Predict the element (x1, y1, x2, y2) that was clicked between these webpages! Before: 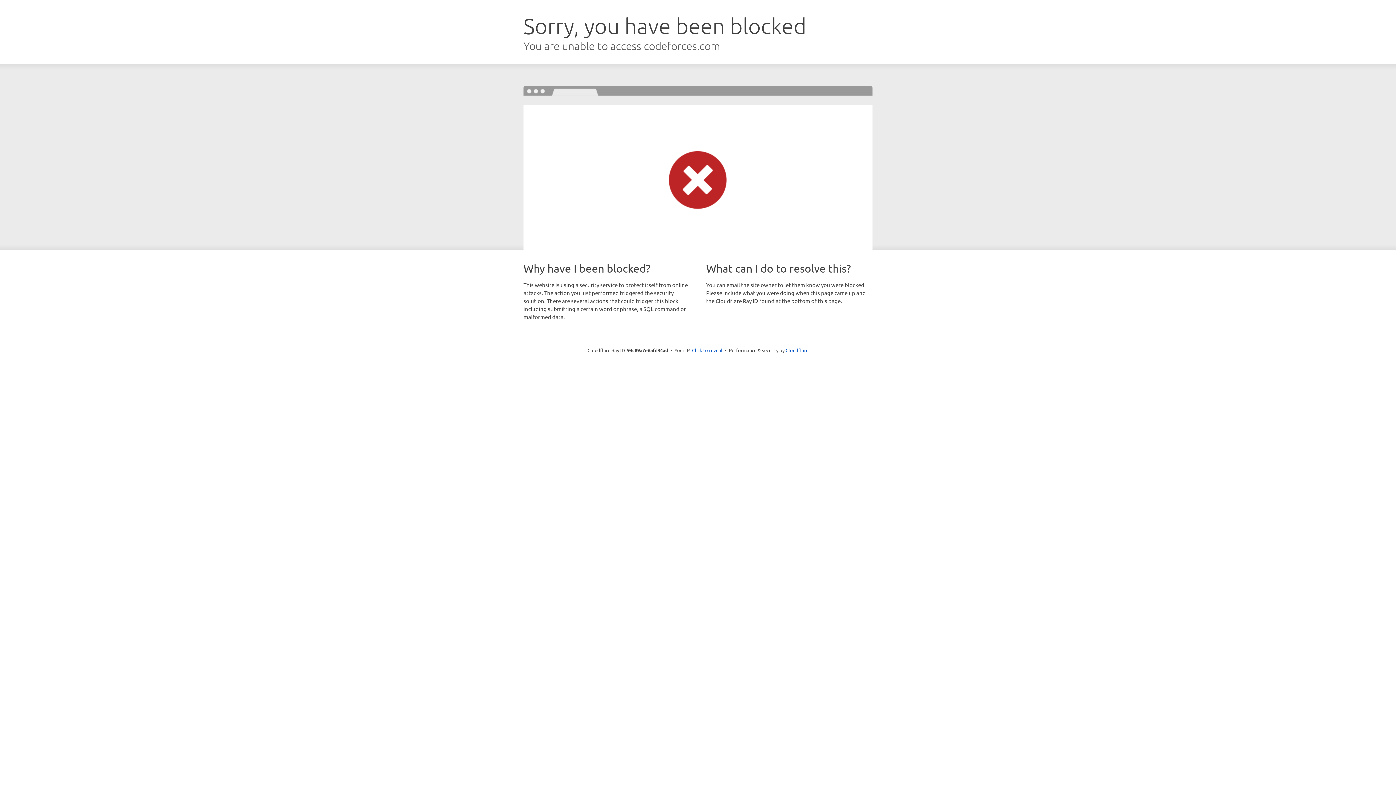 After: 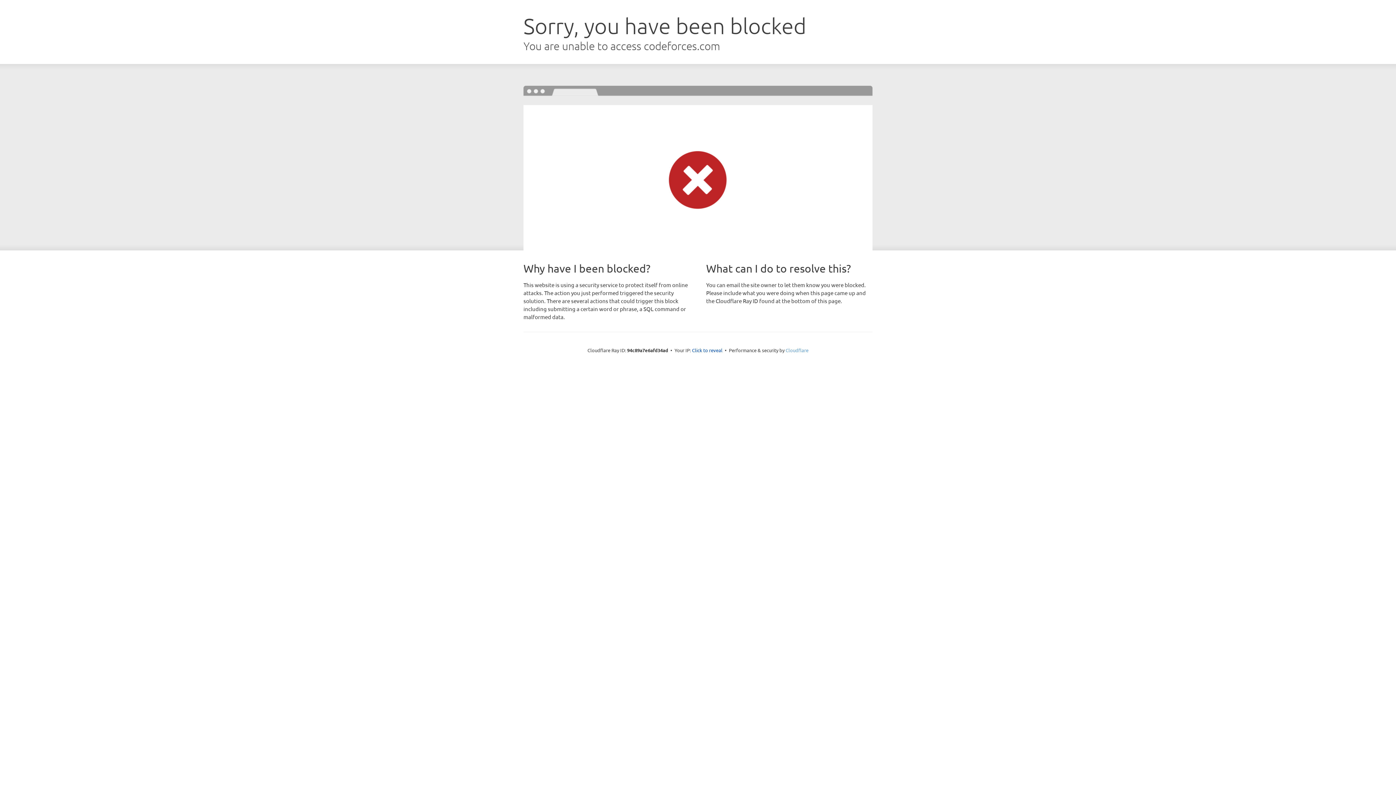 Action: bbox: (785, 347, 808, 353) label: Cloudflare